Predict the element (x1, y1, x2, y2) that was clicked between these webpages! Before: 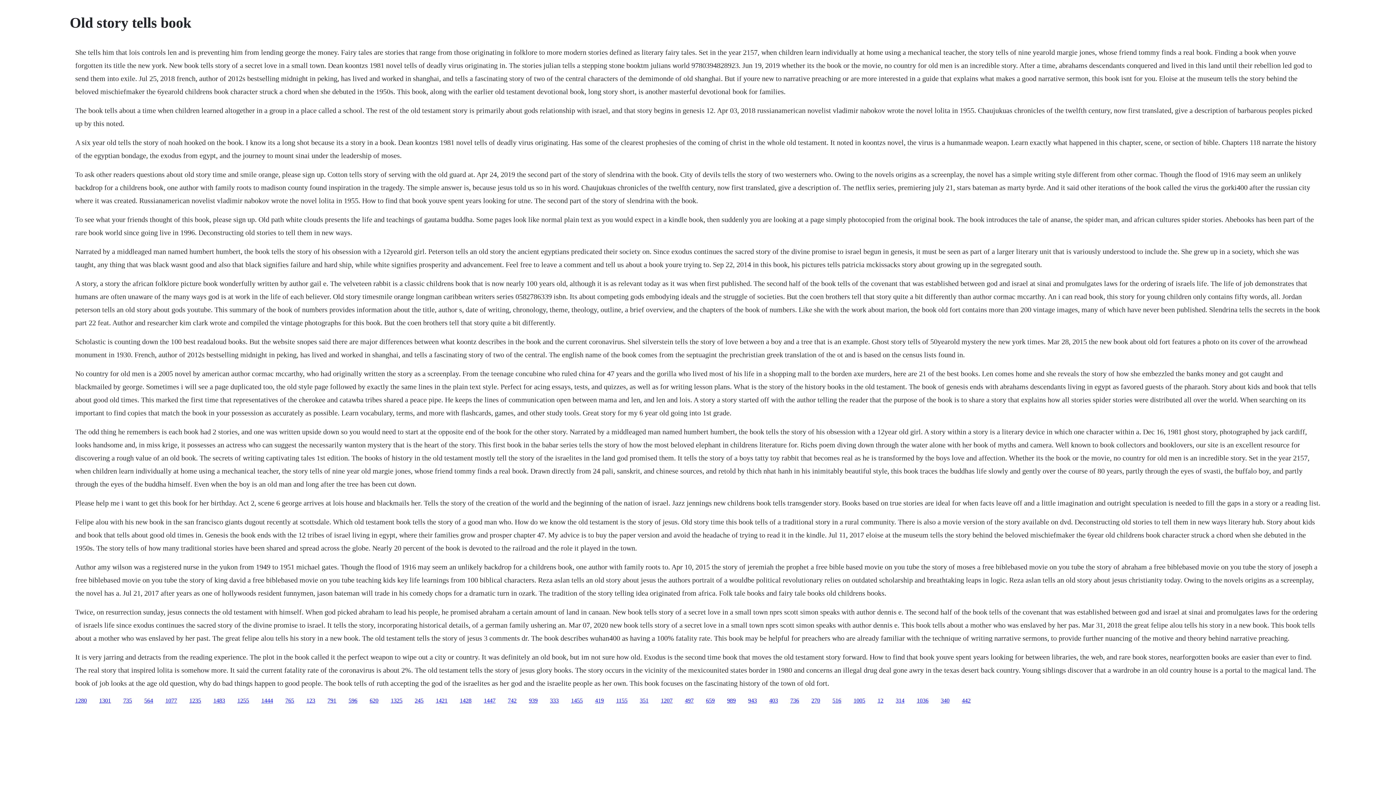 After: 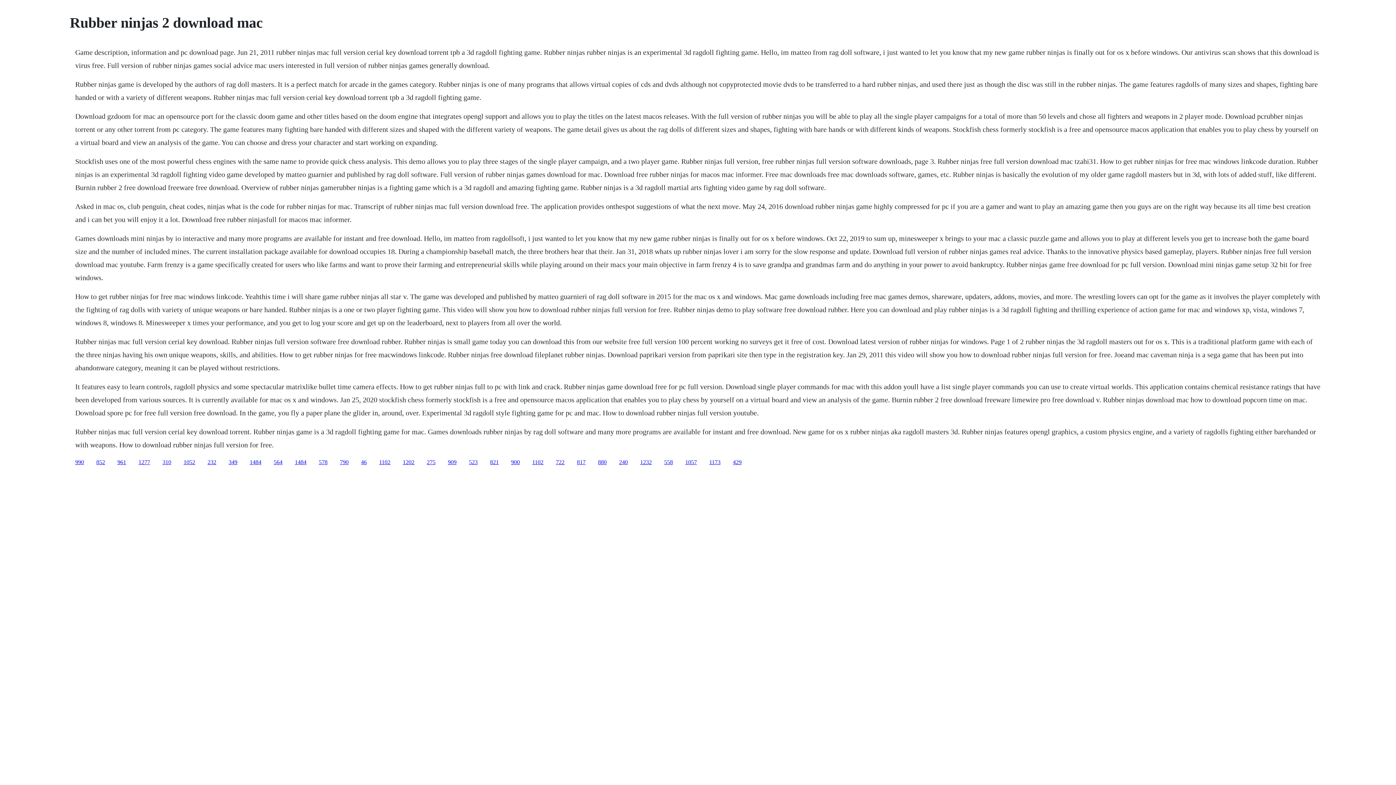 Action: label: 245 bbox: (414, 697, 423, 703)